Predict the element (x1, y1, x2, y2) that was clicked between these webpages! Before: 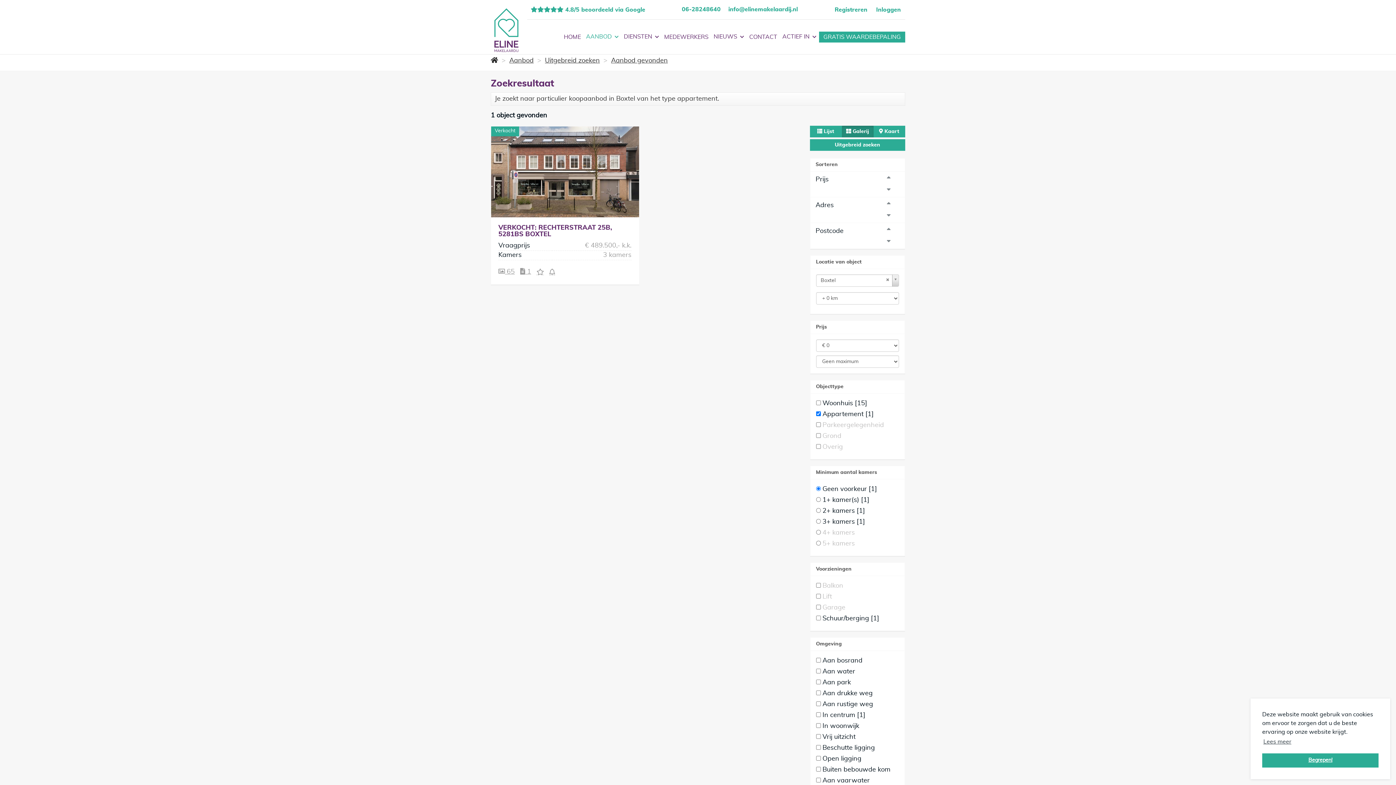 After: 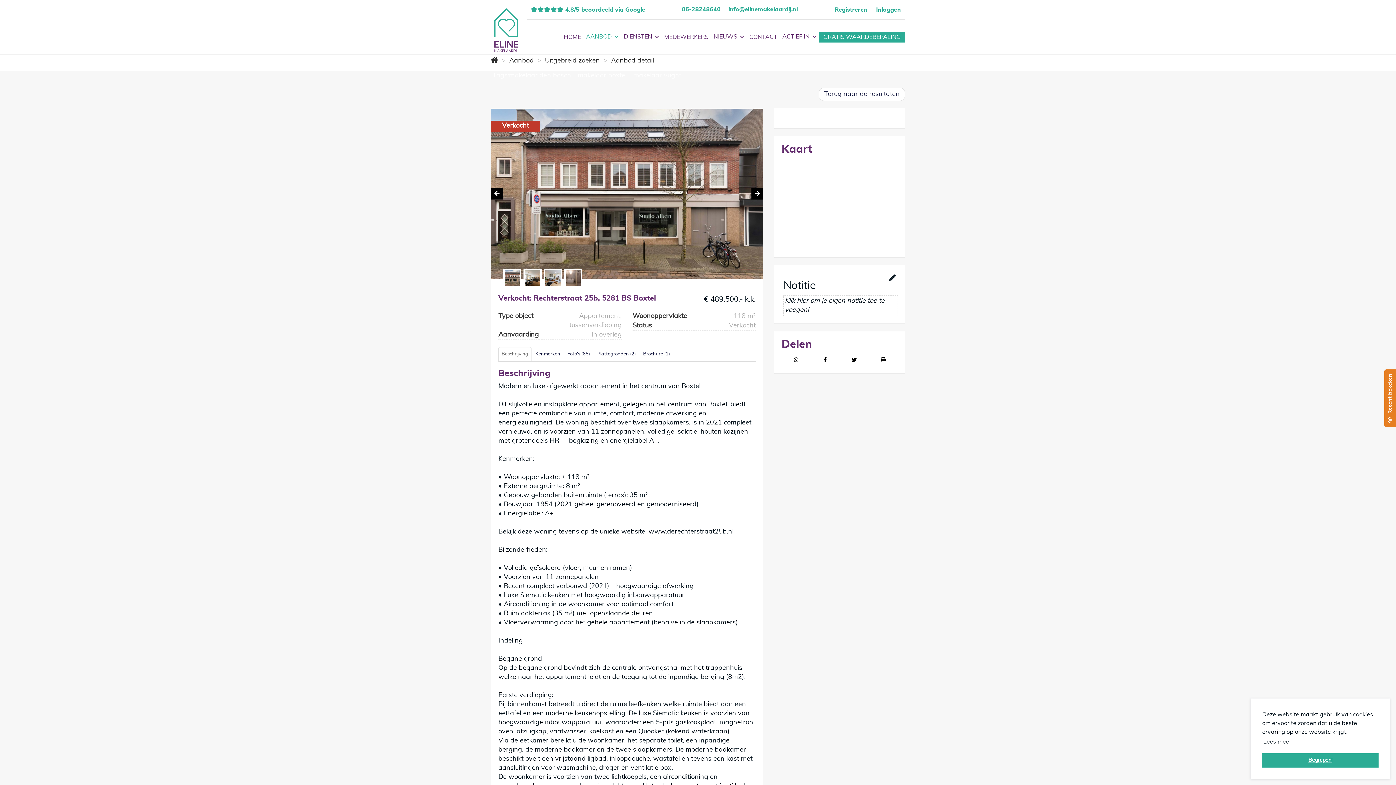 Action: label:  1 bbox: (520, 267, 531, 276)